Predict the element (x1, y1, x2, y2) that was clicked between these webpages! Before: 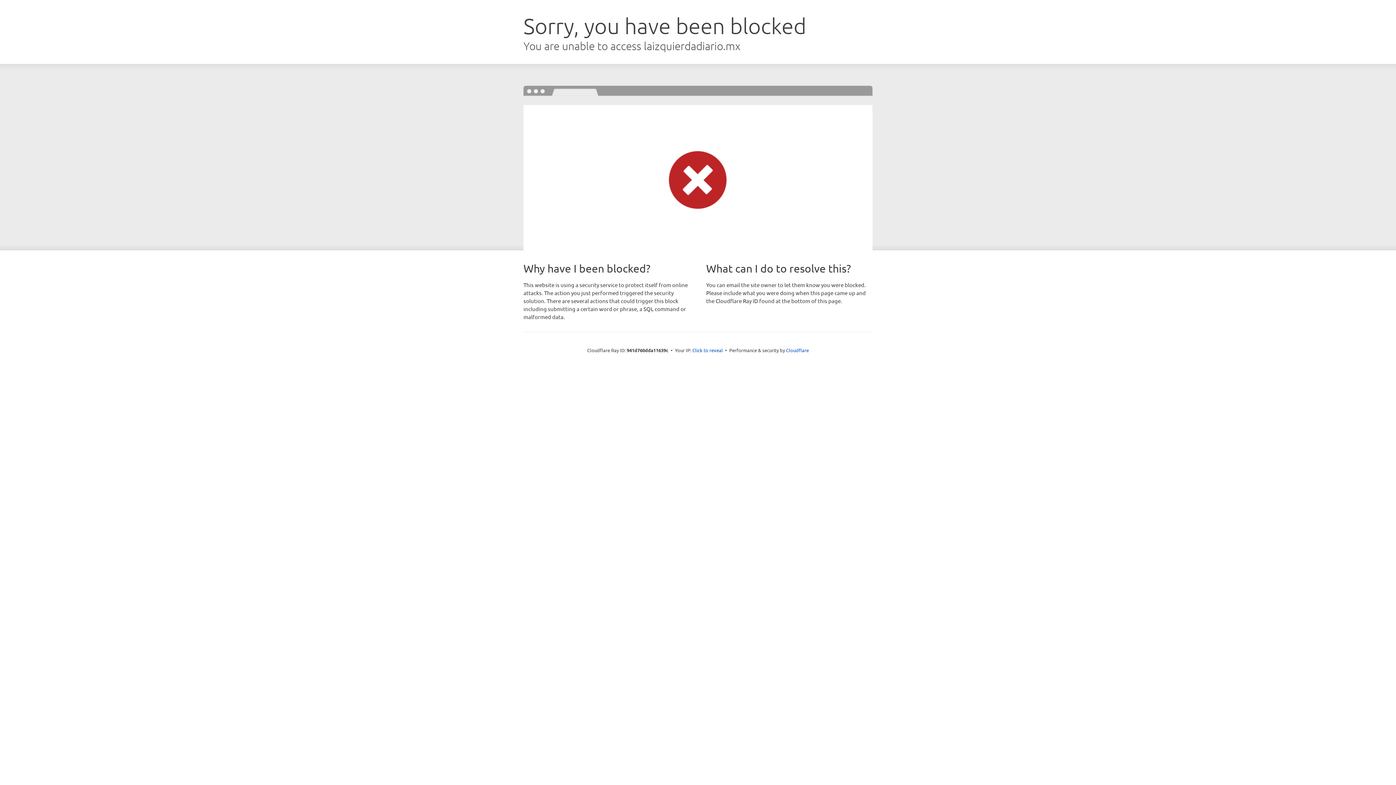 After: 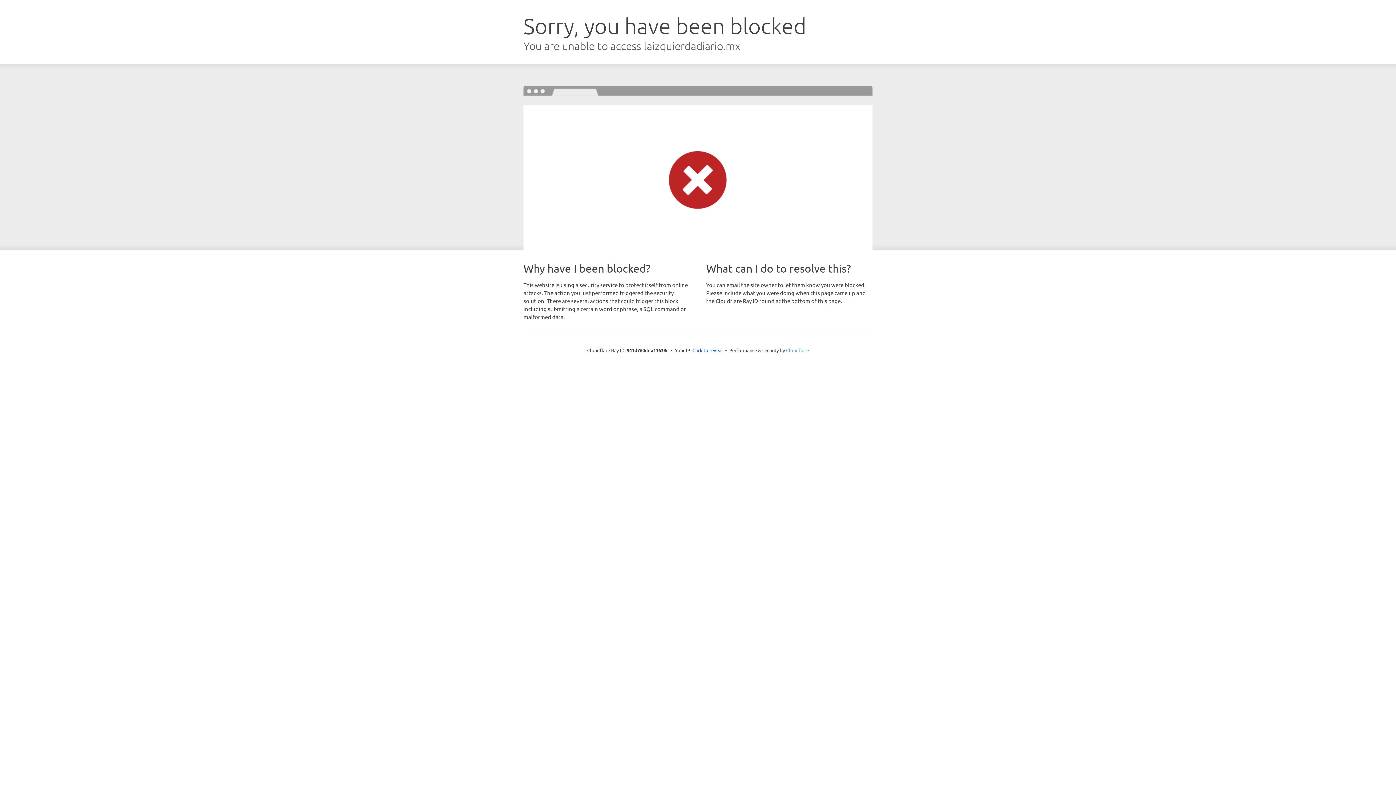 Action: label: Cloudflare bbox: (786, 347, 809, 353)